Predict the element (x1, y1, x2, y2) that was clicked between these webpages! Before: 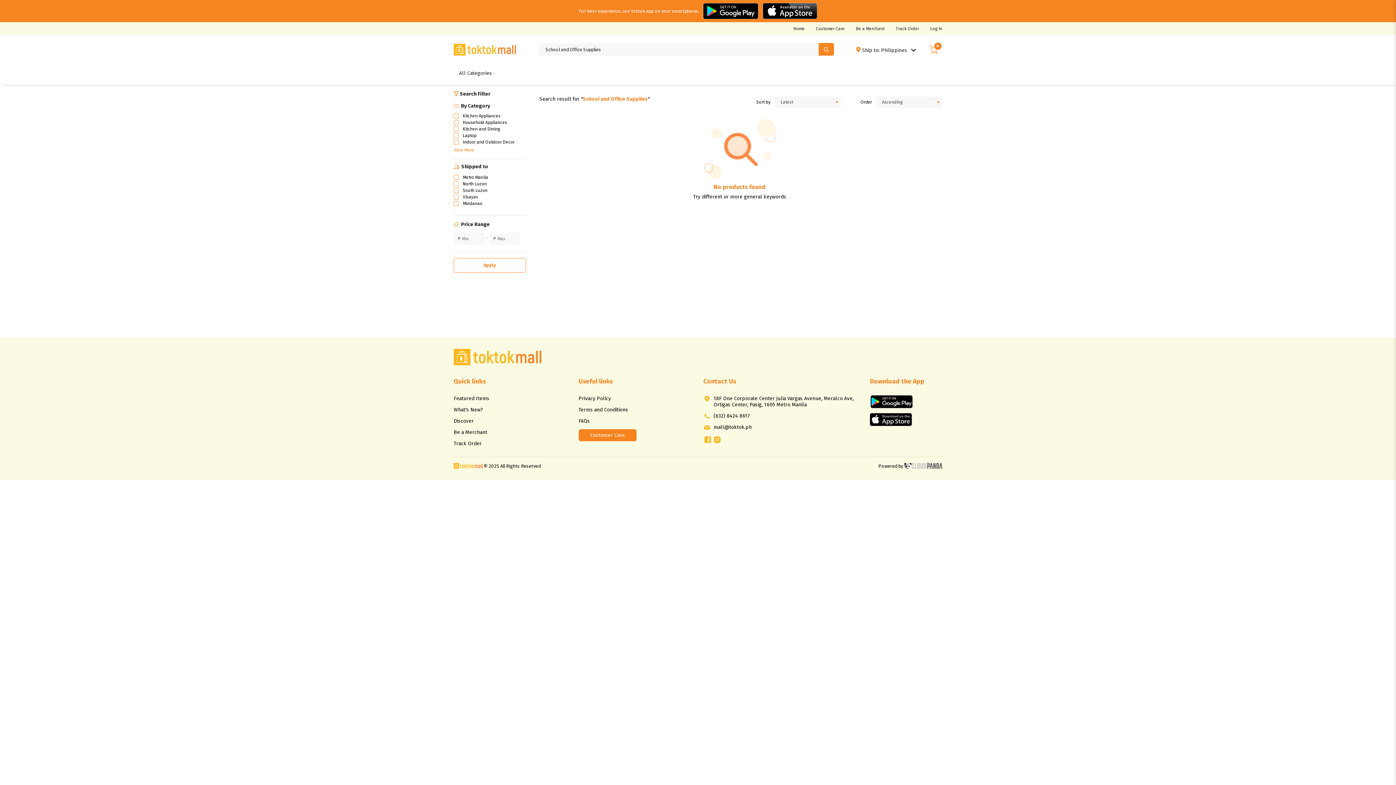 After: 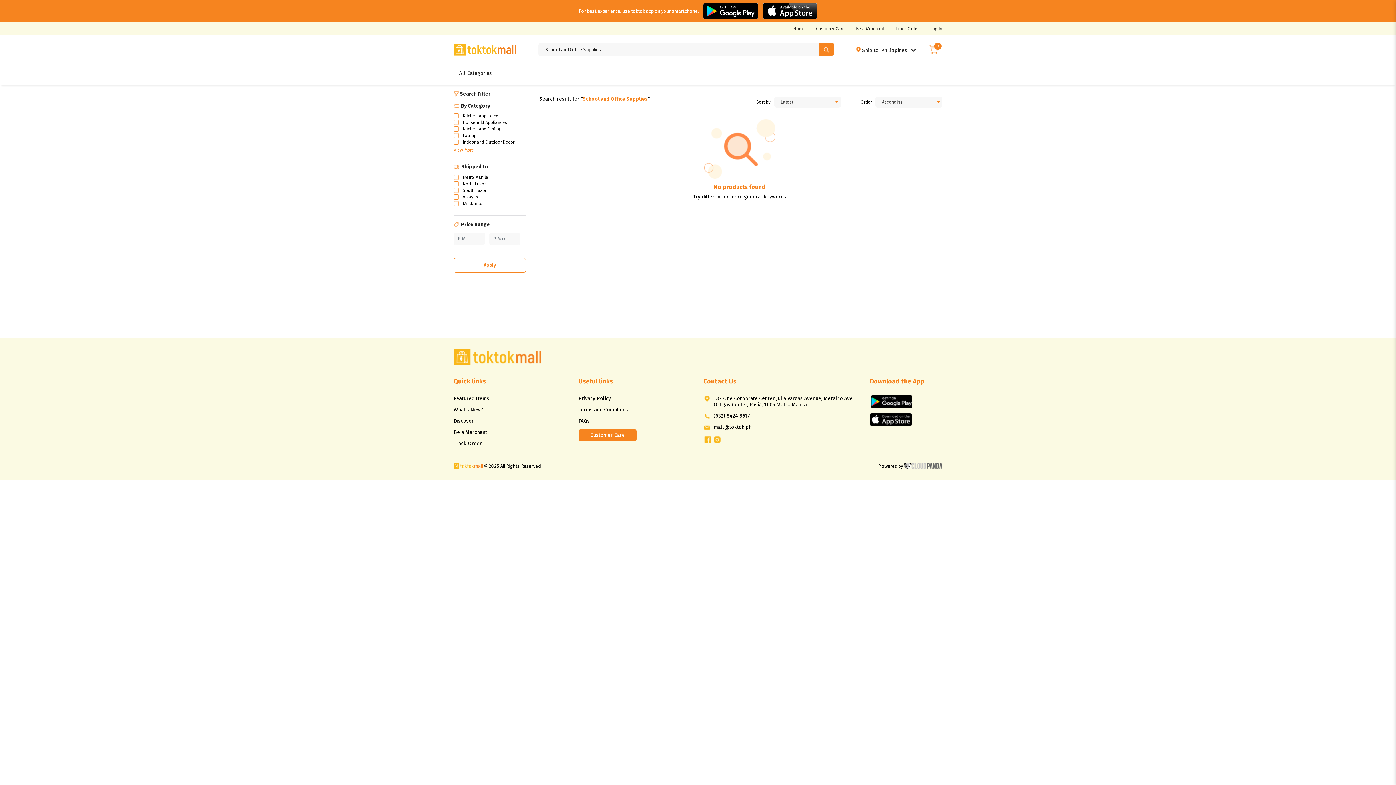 Action: bbox: (904, 462, 942, 468)